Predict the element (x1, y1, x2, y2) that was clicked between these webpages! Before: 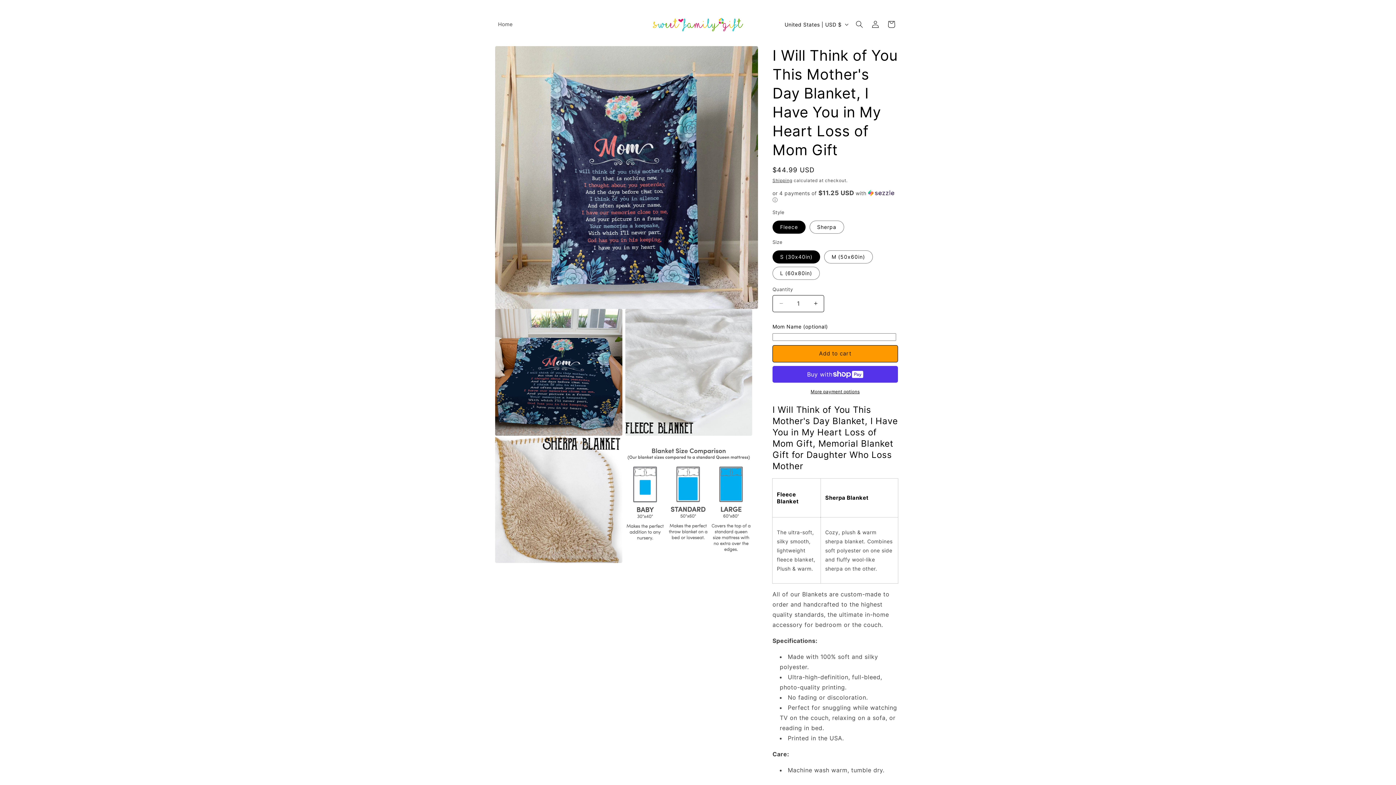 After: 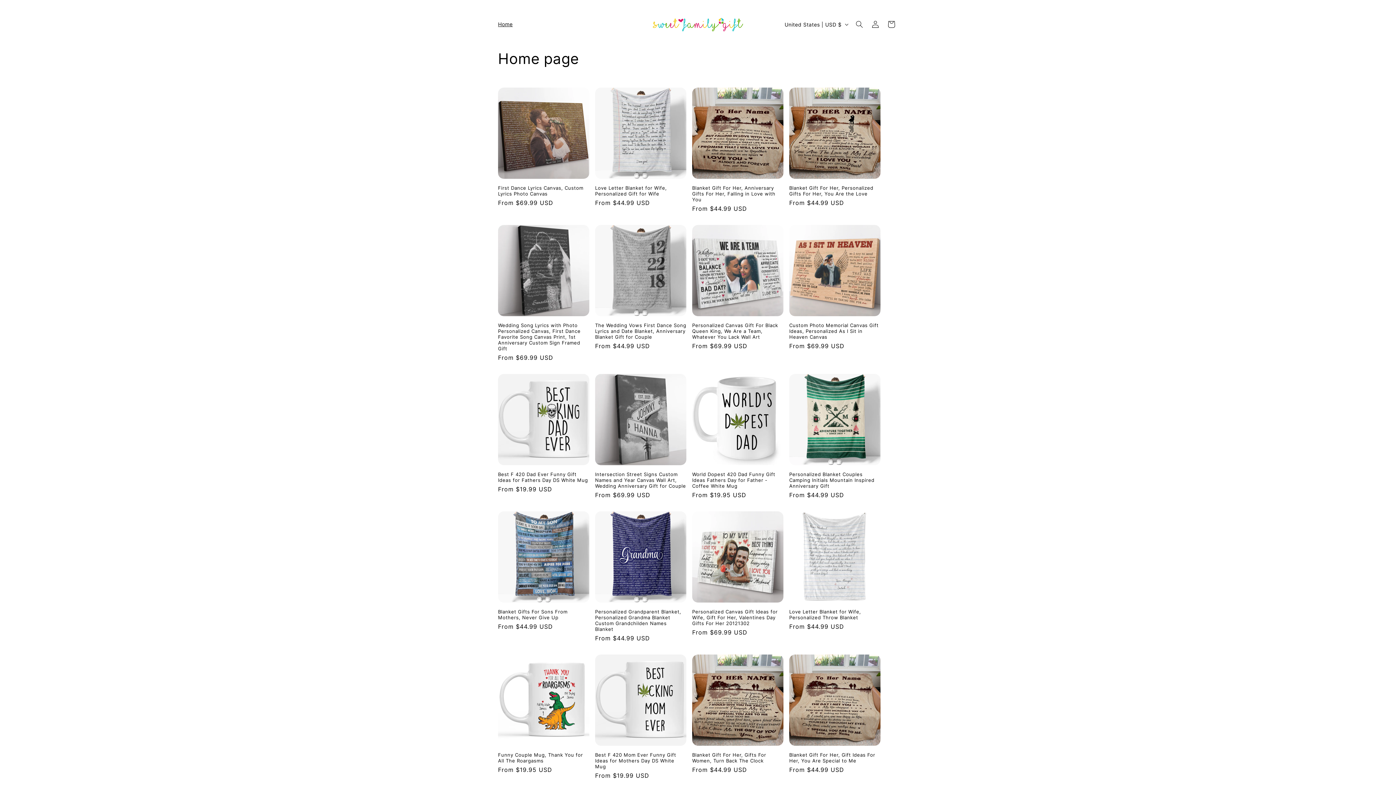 Action: label: Home bbox: (493, 16, 517, 32)